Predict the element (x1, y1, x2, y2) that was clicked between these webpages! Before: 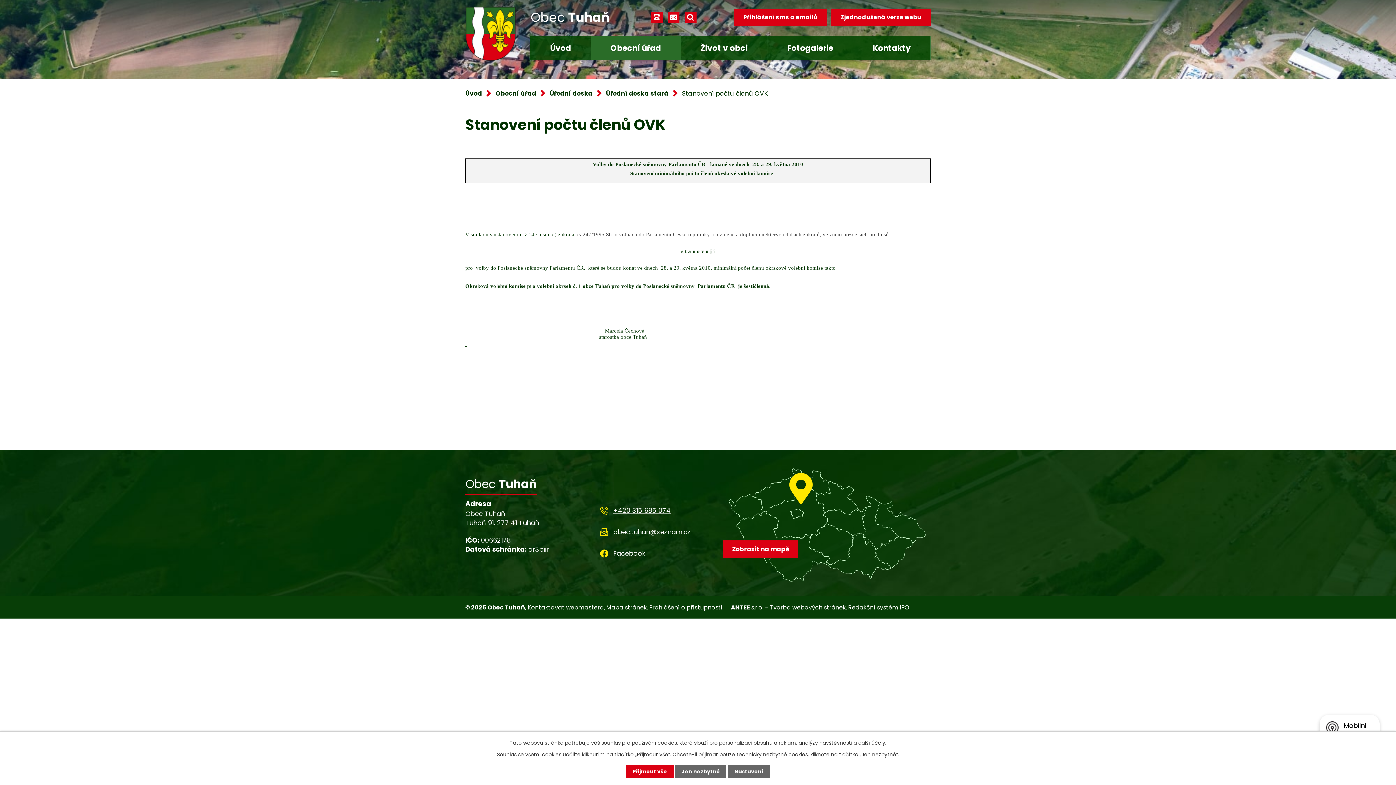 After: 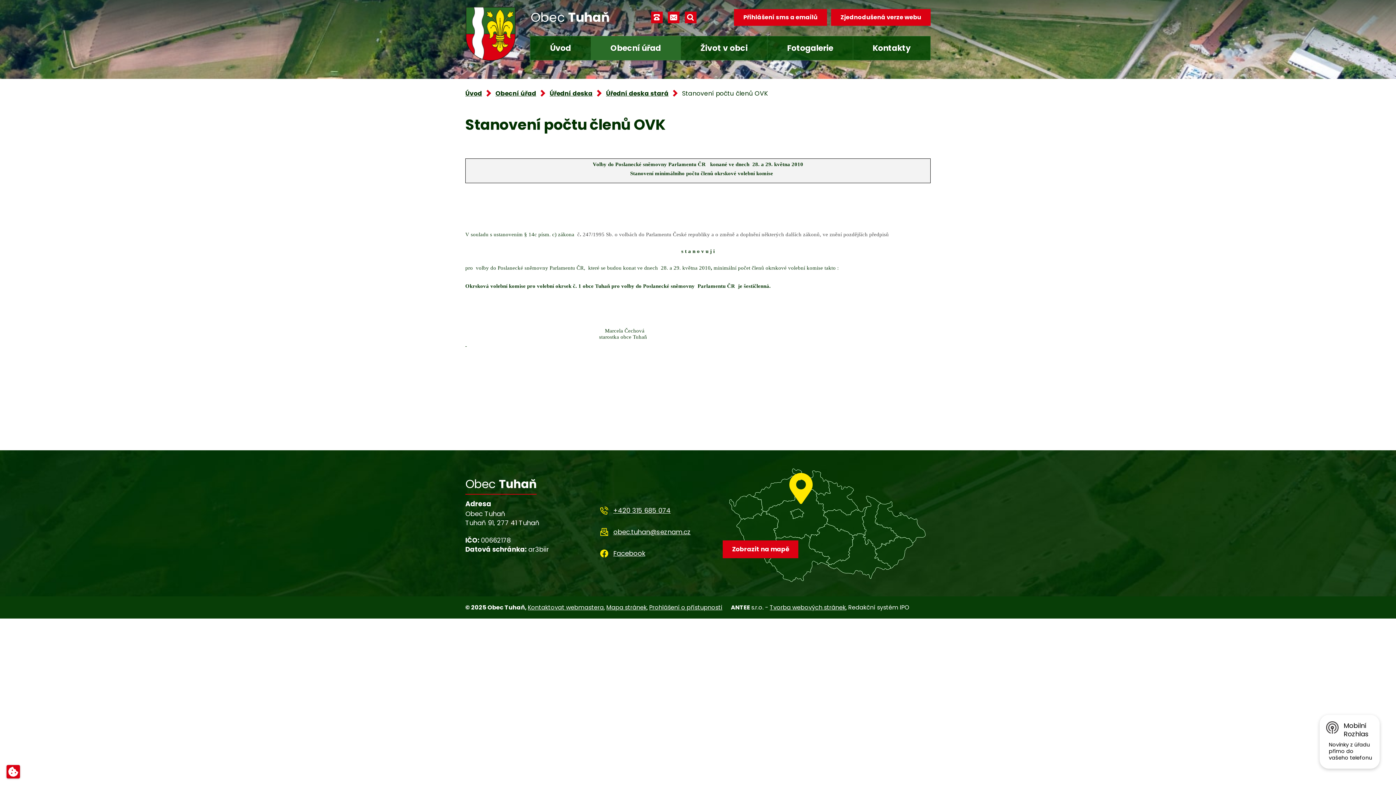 Action: label: Přijmout vše bbox: (626, 765, 673, 778)